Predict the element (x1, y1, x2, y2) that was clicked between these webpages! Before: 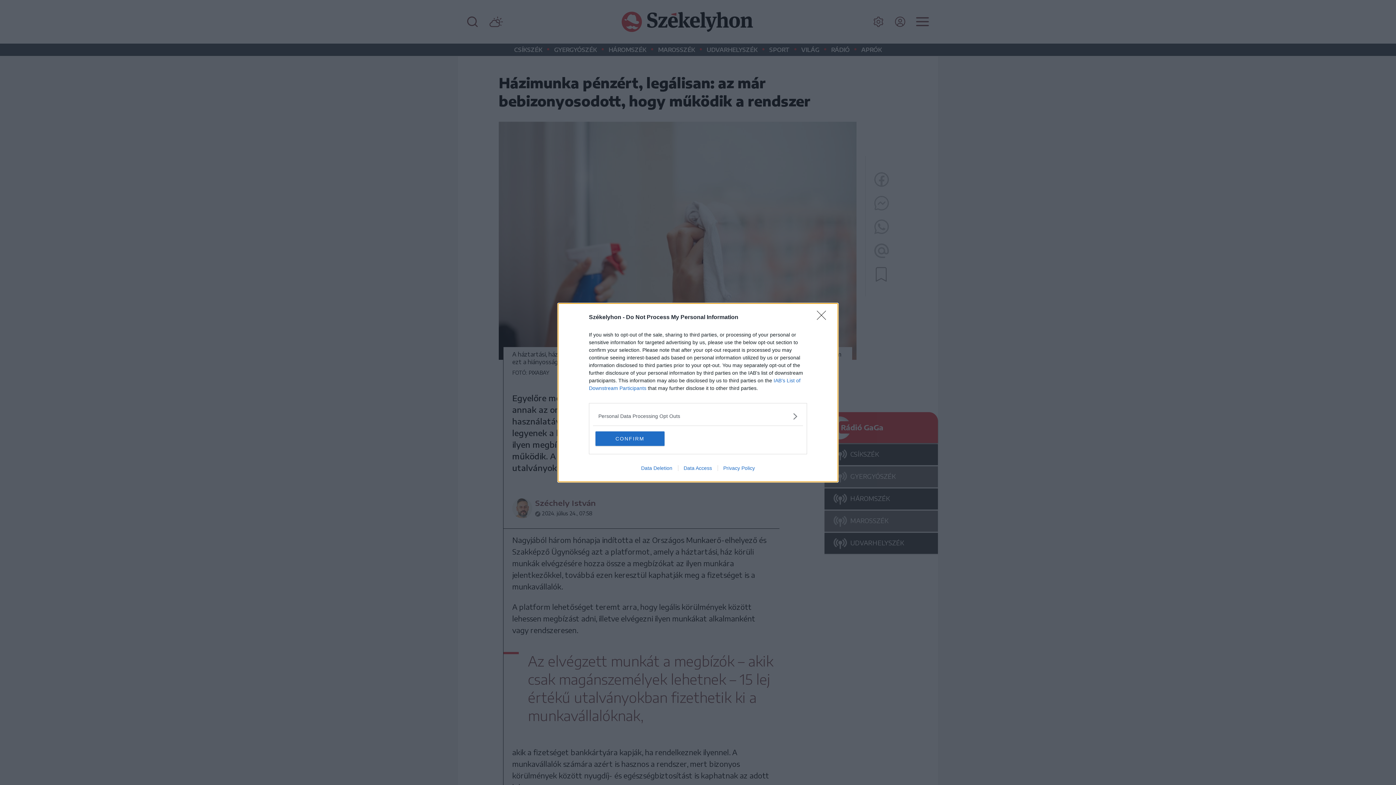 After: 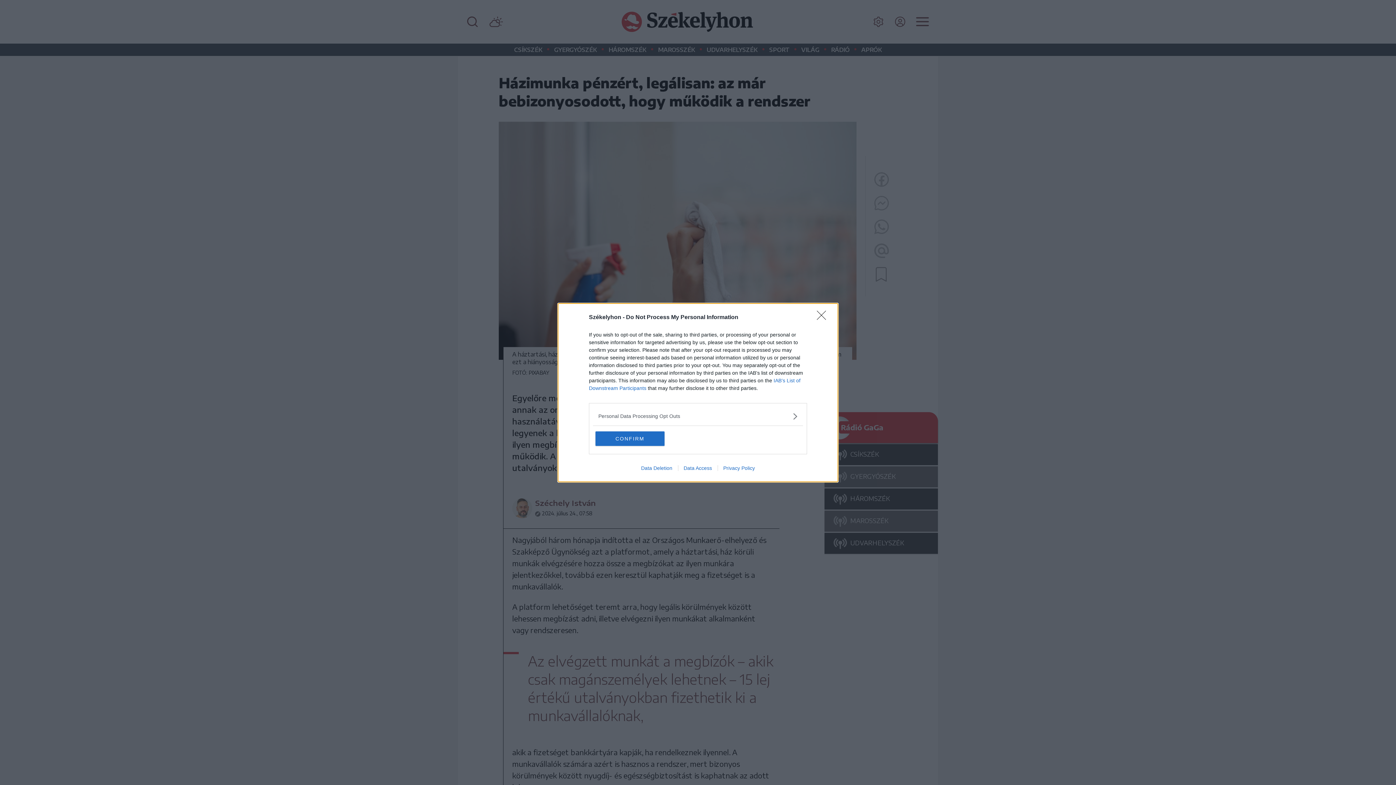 Action: label: Data Deletion bbox: (635, 465, 678, 471)